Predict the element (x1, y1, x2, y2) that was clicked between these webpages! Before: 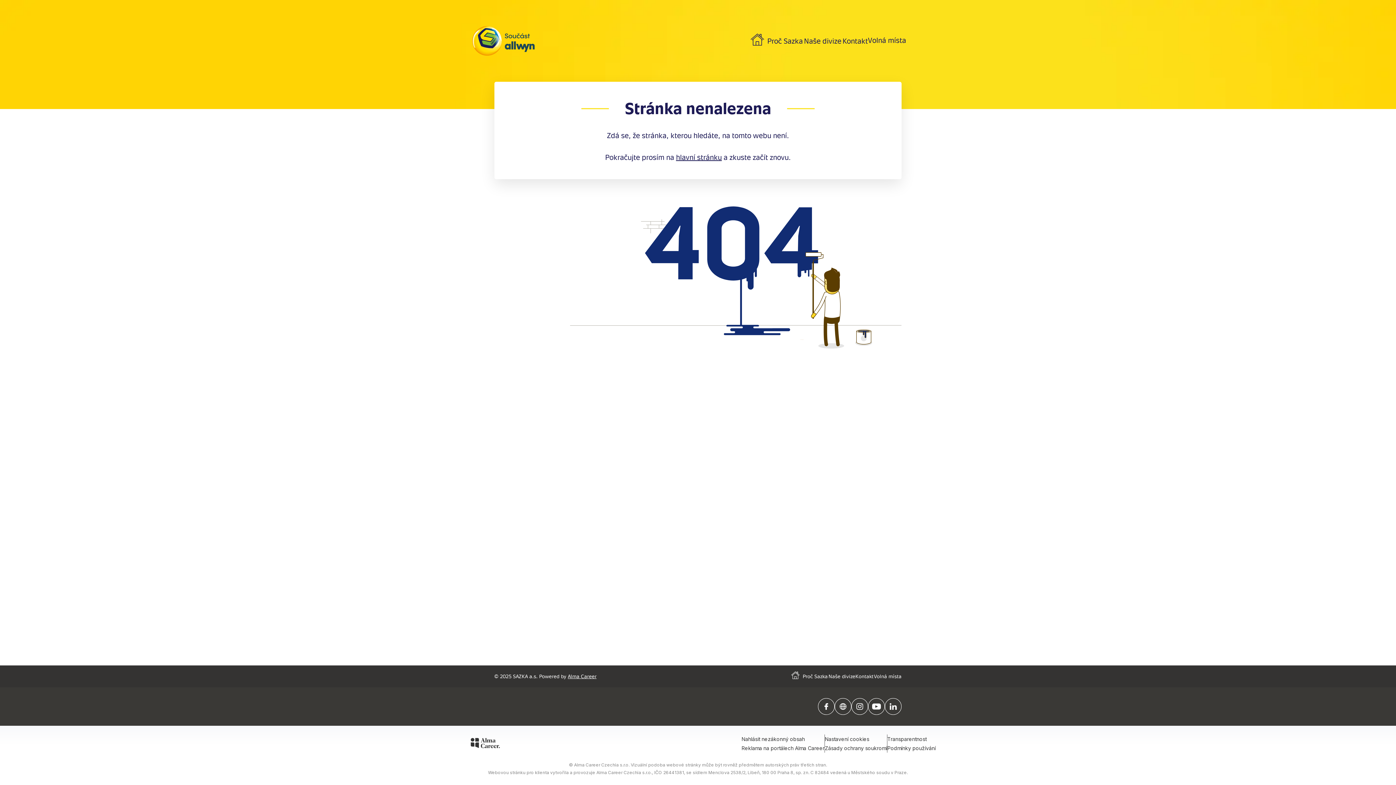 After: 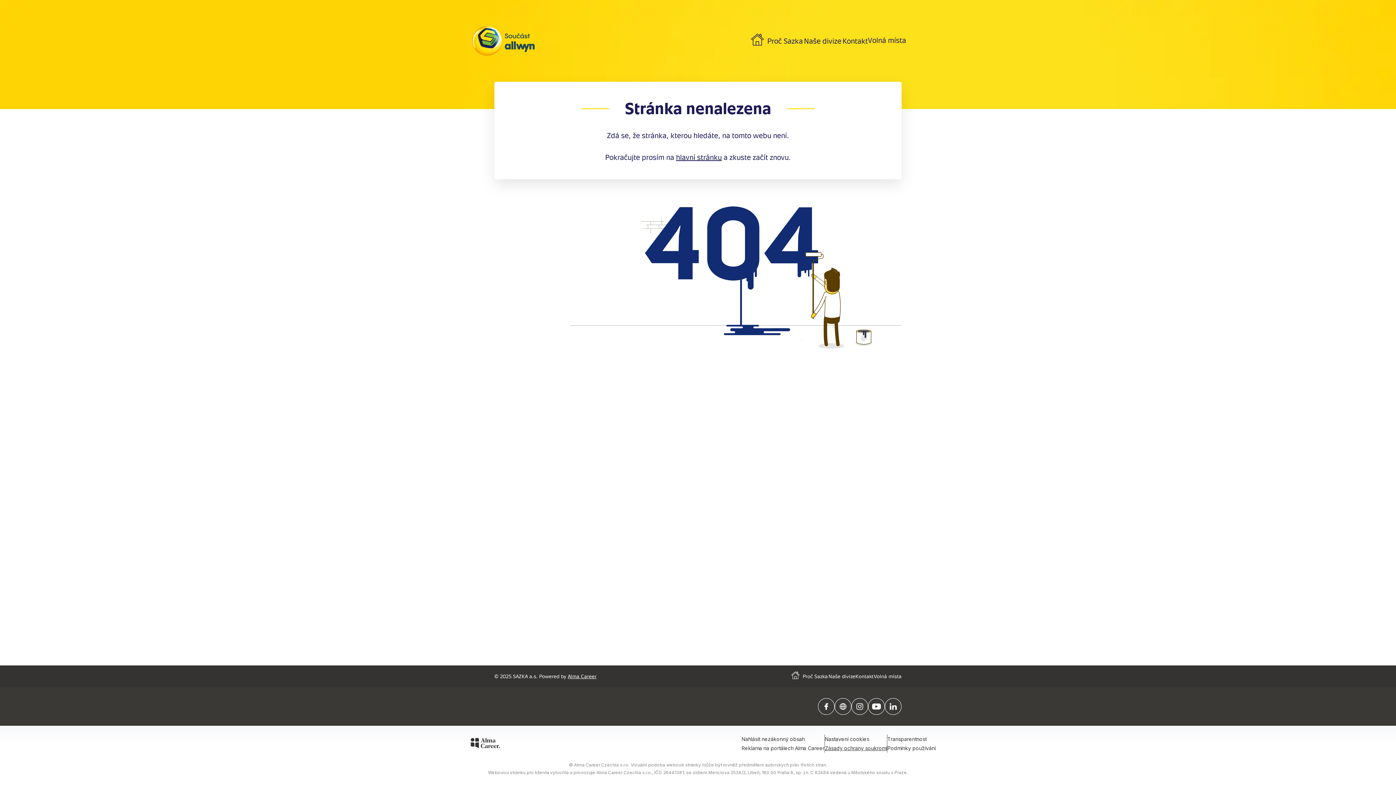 Action: label: Zásady ochrany soukromí bbox: (825, 745, 887, 751)